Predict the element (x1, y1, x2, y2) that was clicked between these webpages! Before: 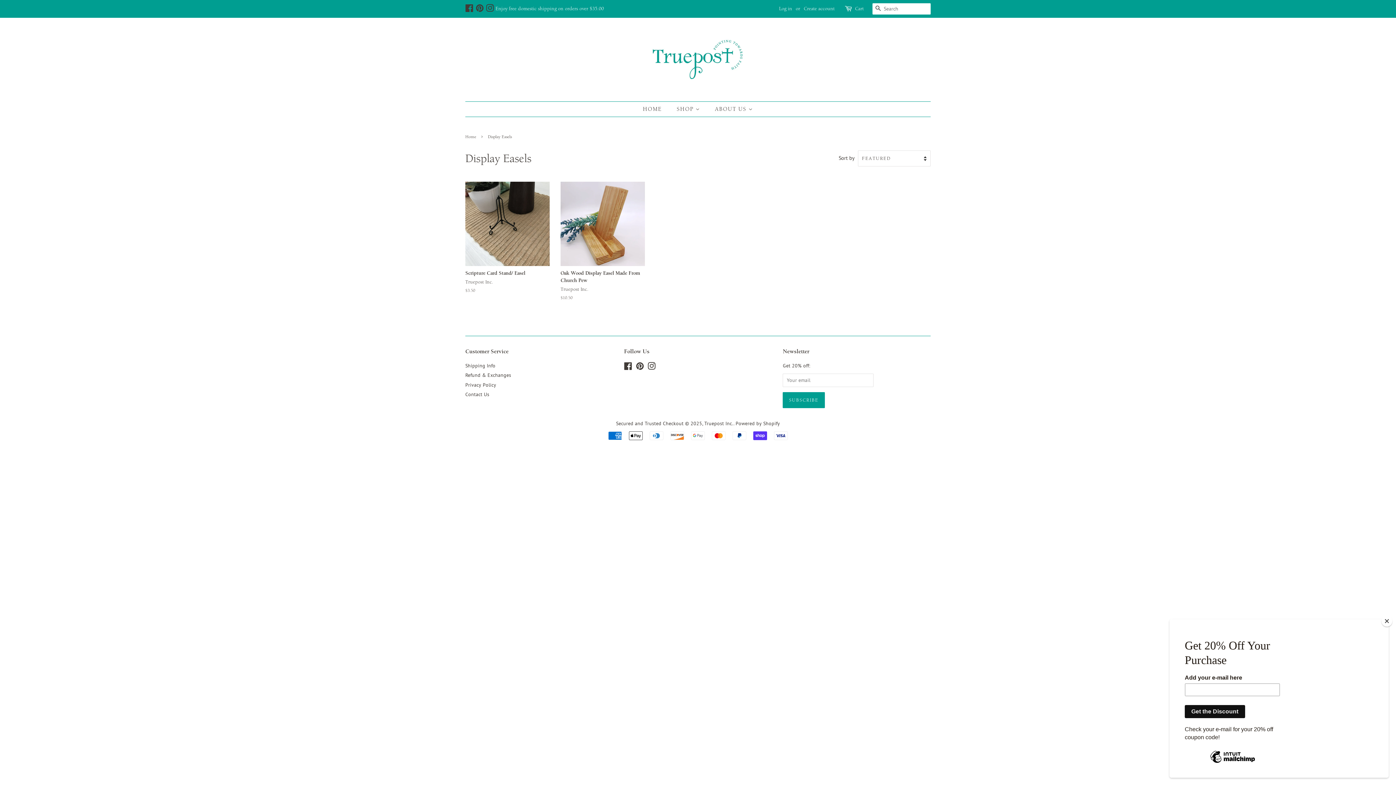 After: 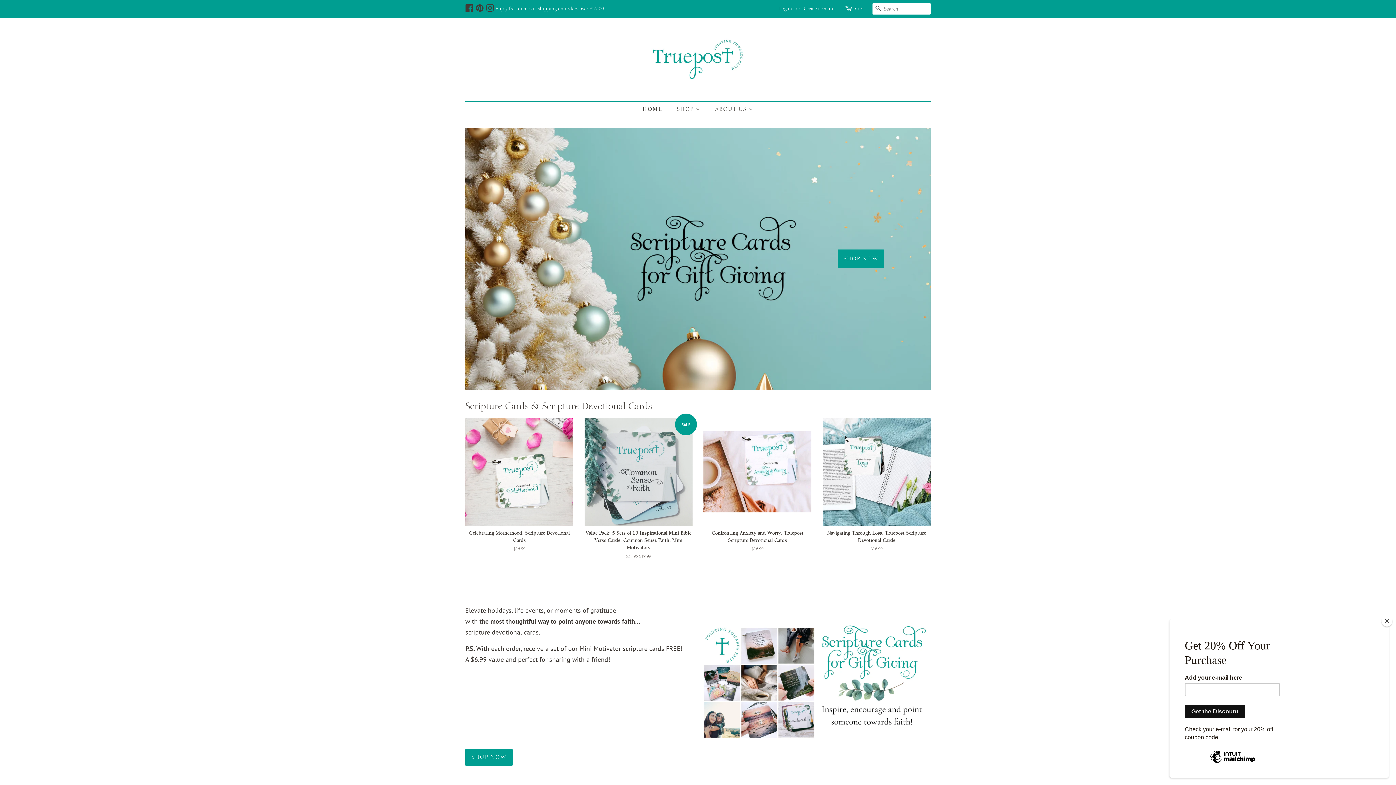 Action: bbox: (465, 134, 478, 139) label: Home